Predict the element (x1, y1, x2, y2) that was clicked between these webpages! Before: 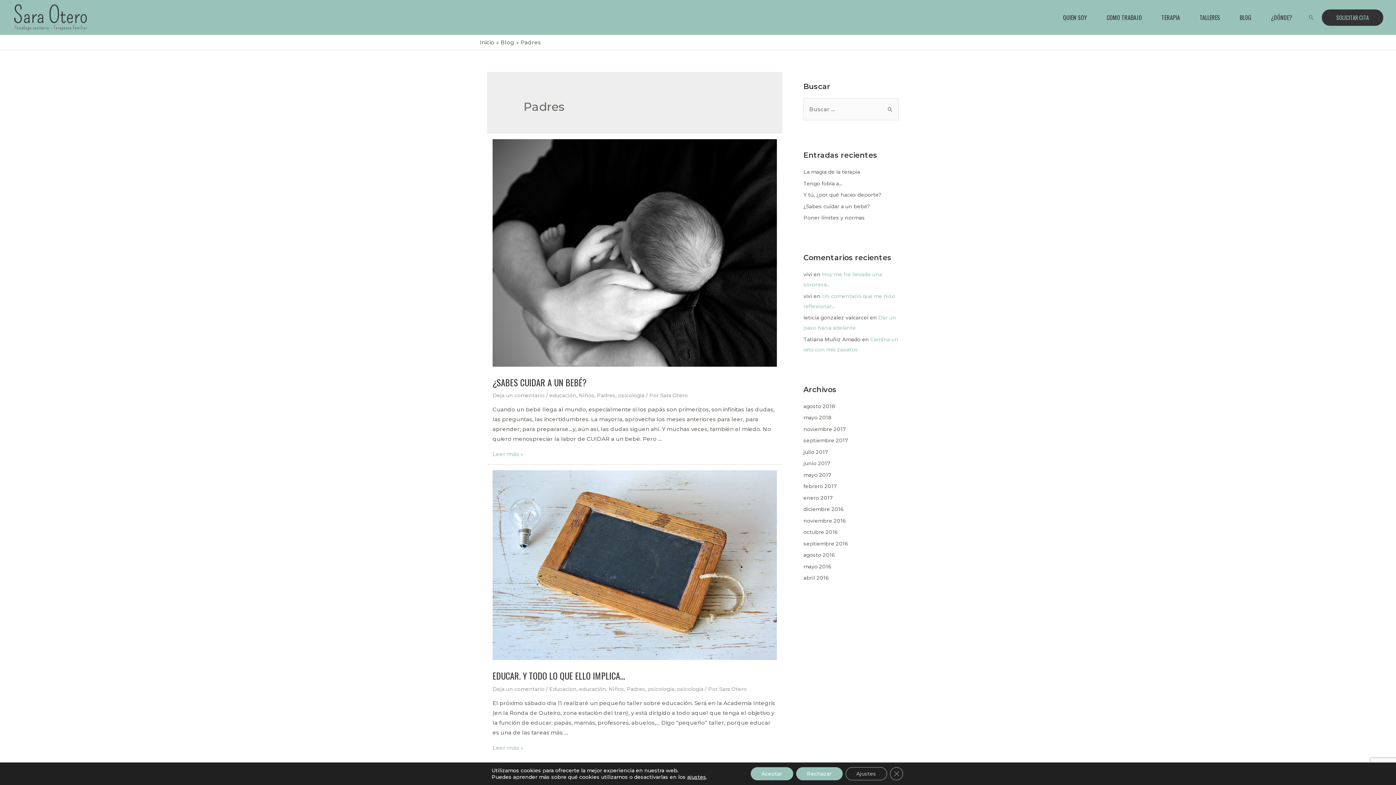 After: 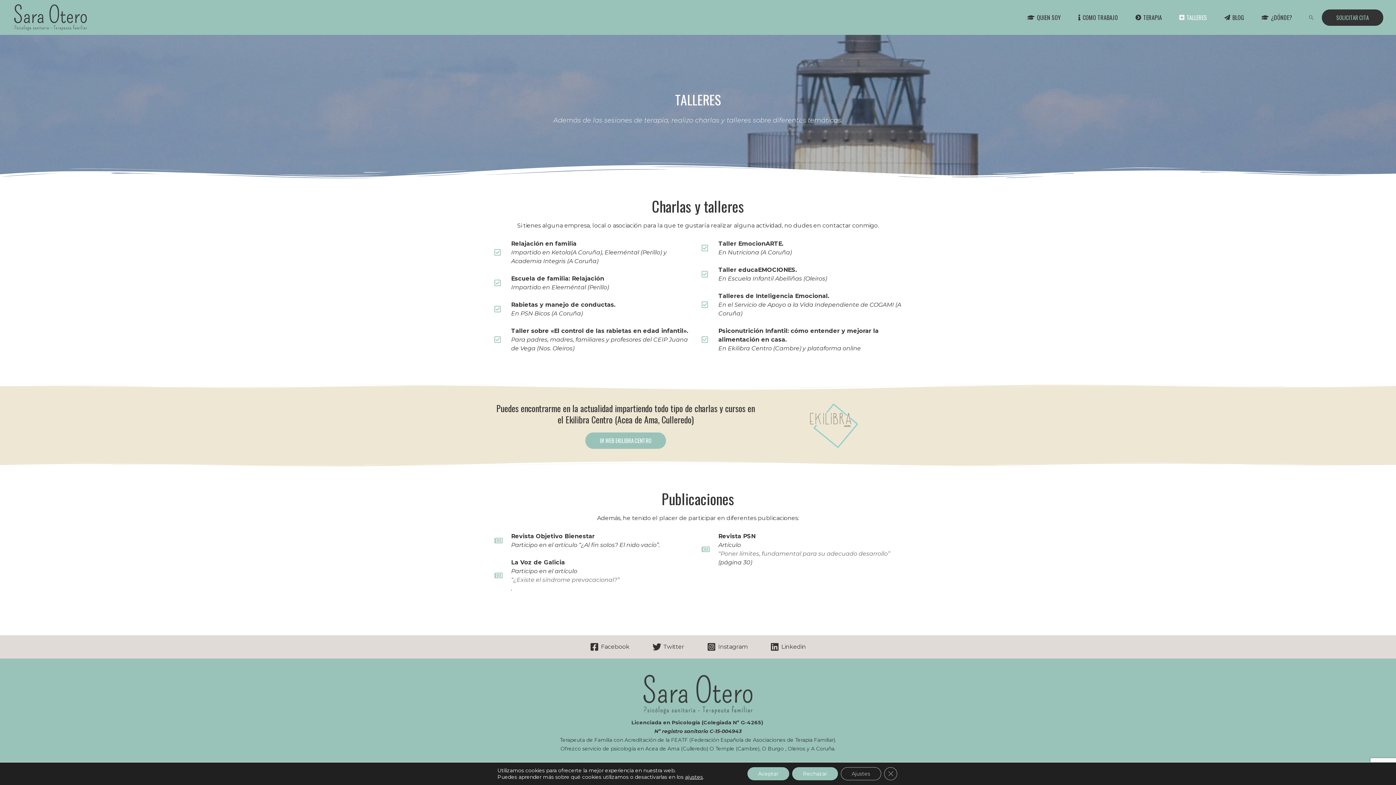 Action: label: TALLERES bbox: (1189, 4, 1229, 30)